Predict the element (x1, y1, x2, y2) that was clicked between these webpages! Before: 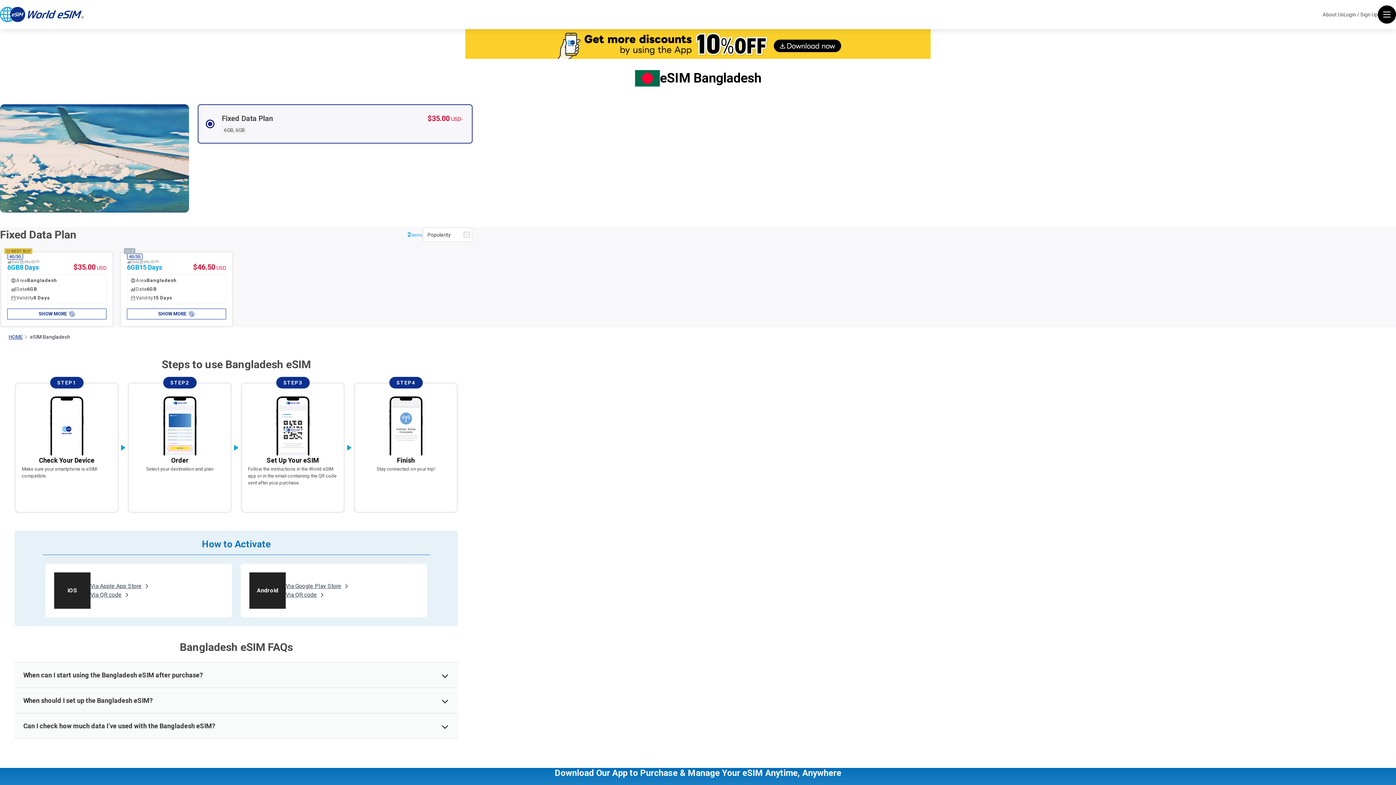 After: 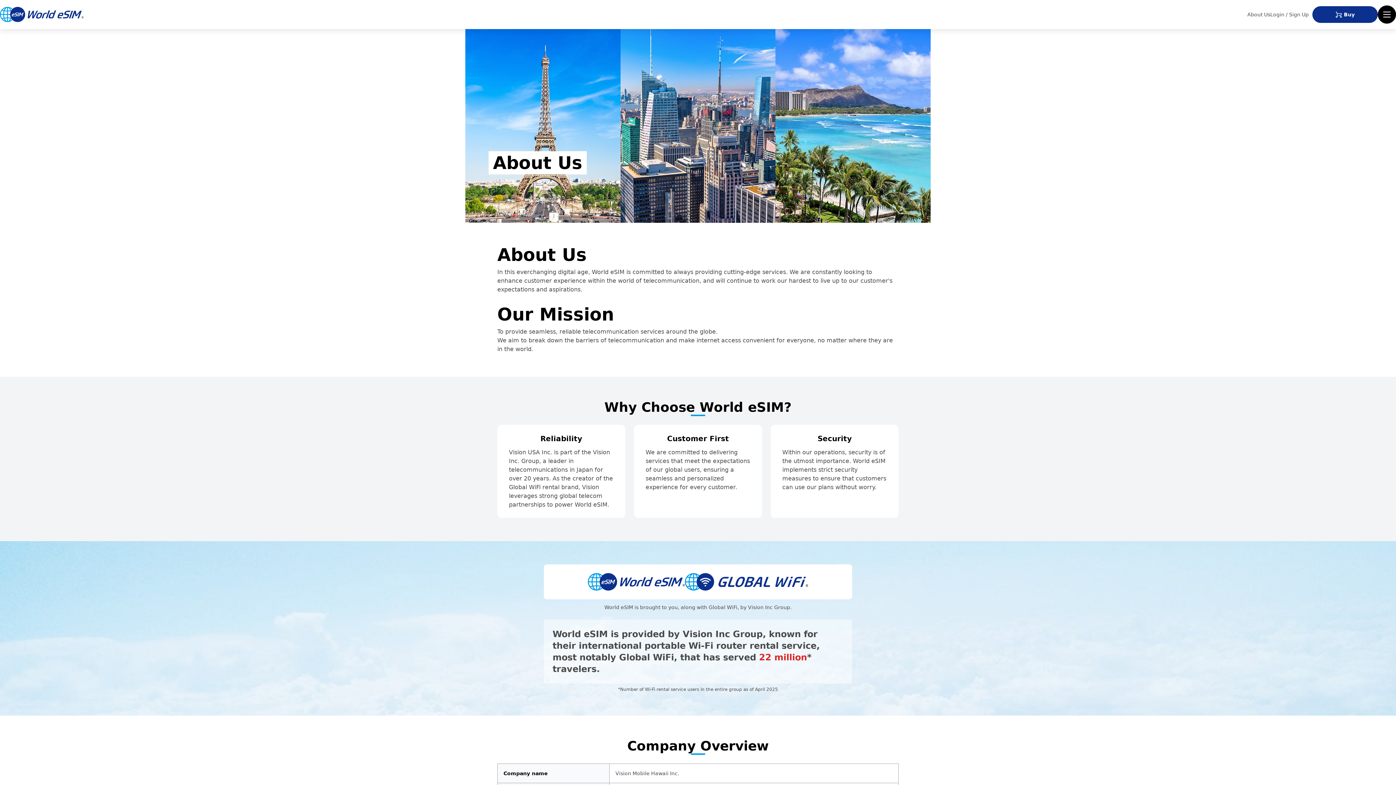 Action: label: About Us bbox: (1322, 11, 1344, 17)